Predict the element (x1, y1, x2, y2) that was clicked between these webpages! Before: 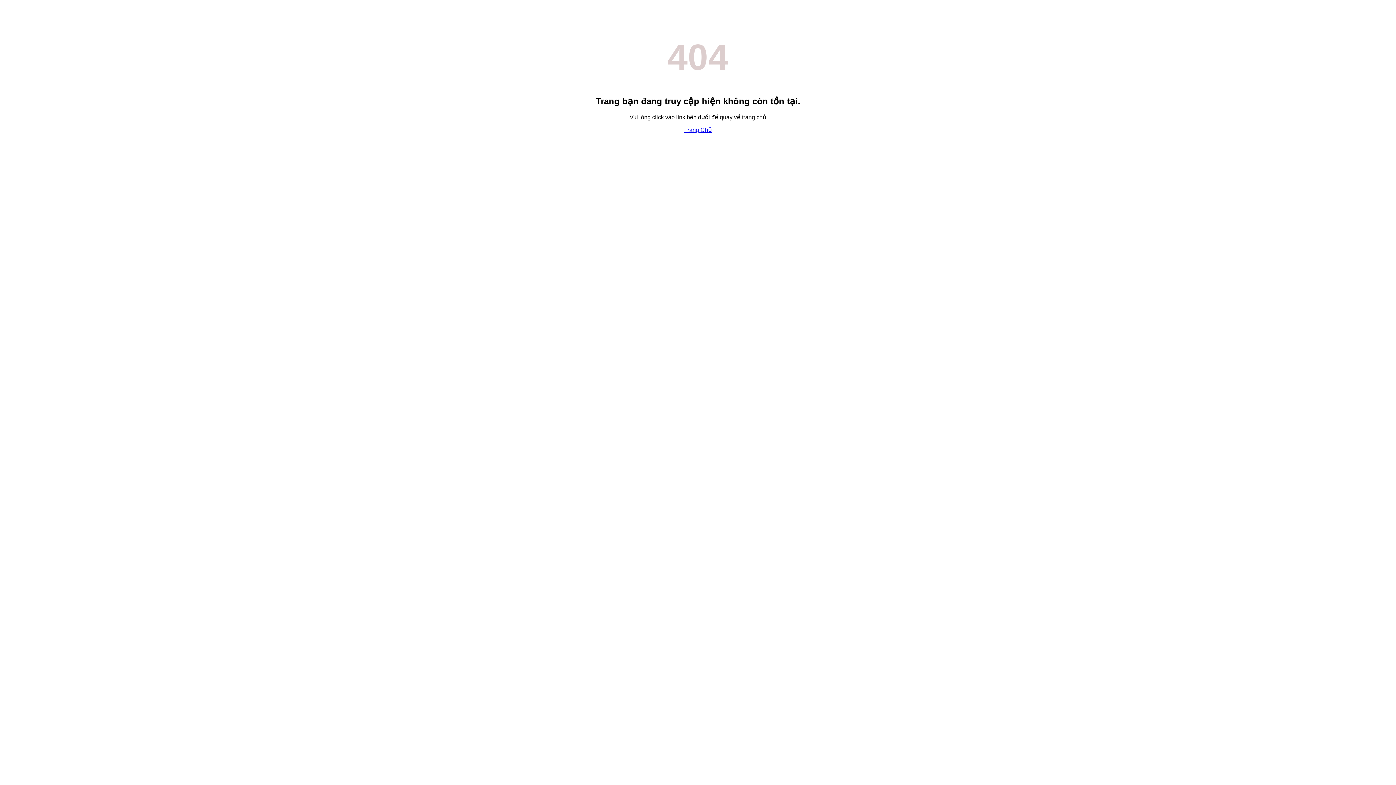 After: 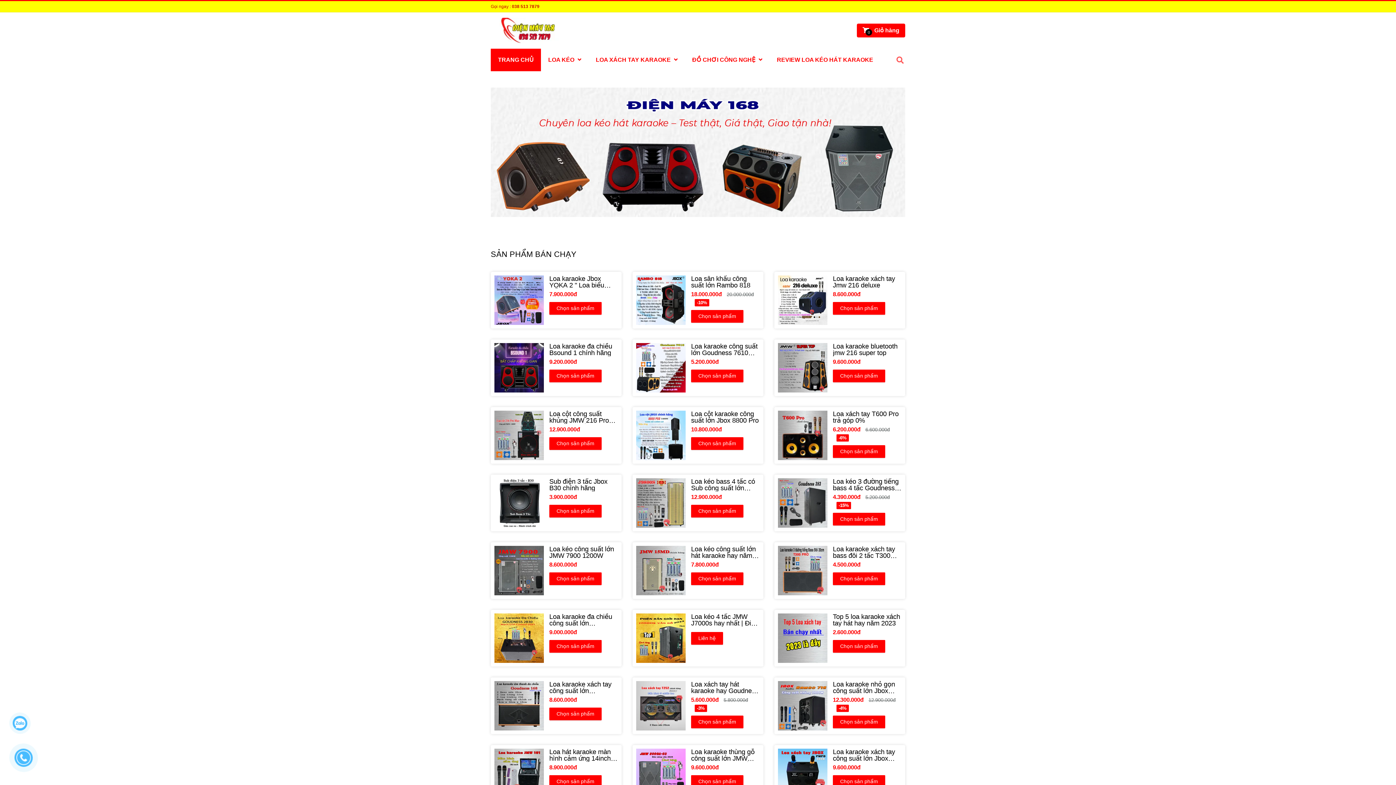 Action: label: Trang Chủ bbox: (684, 126, 712, 133)